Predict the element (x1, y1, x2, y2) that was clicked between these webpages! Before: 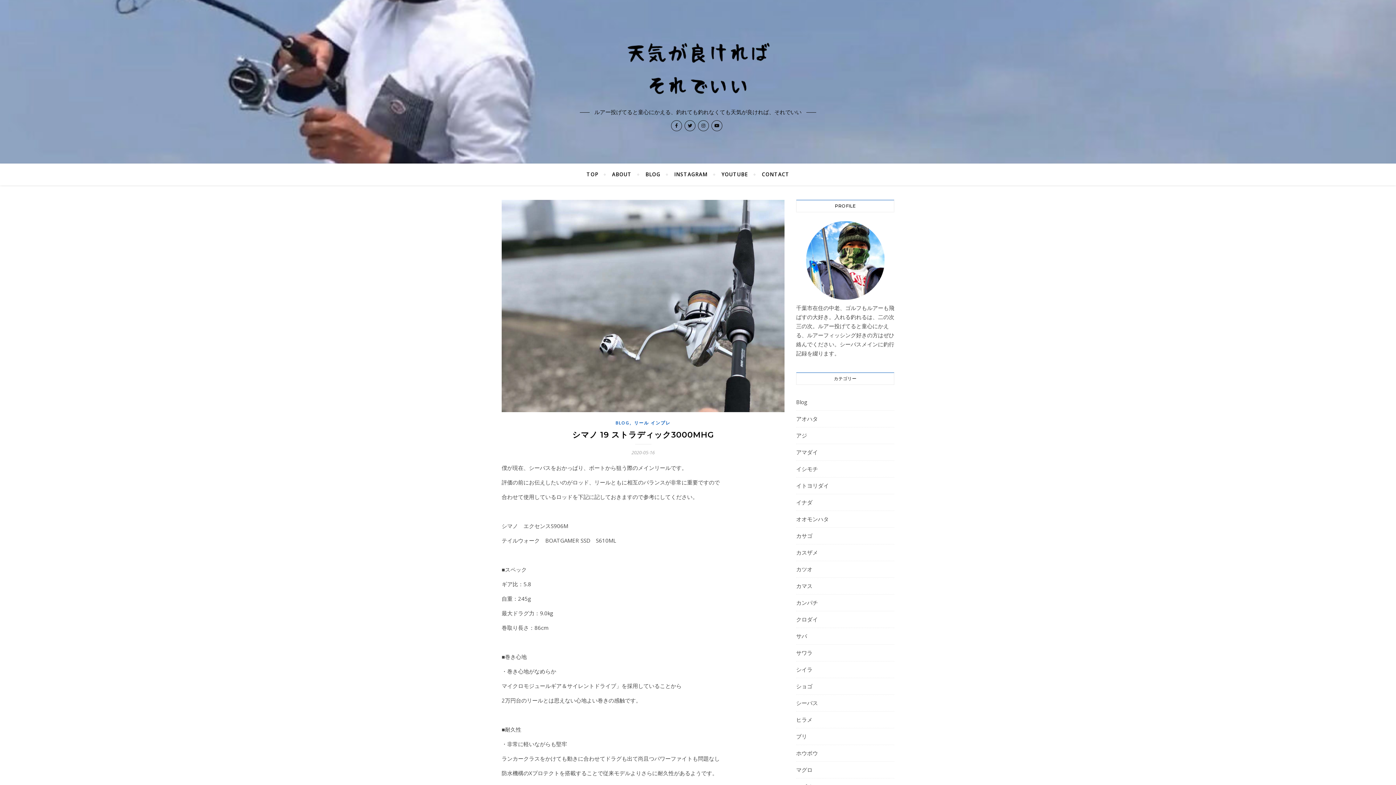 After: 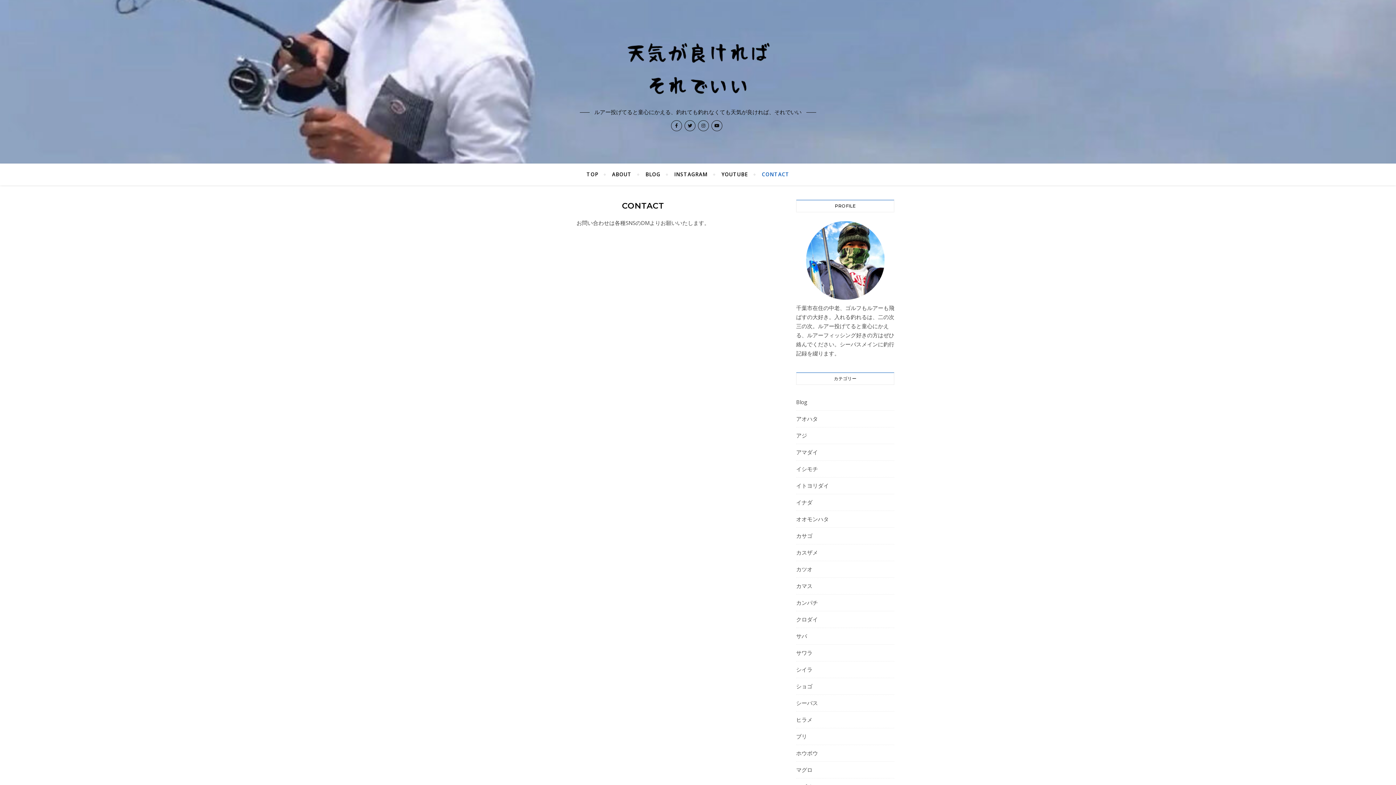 Action: label: CONTACT bbox: (755, 163, 789, 185)